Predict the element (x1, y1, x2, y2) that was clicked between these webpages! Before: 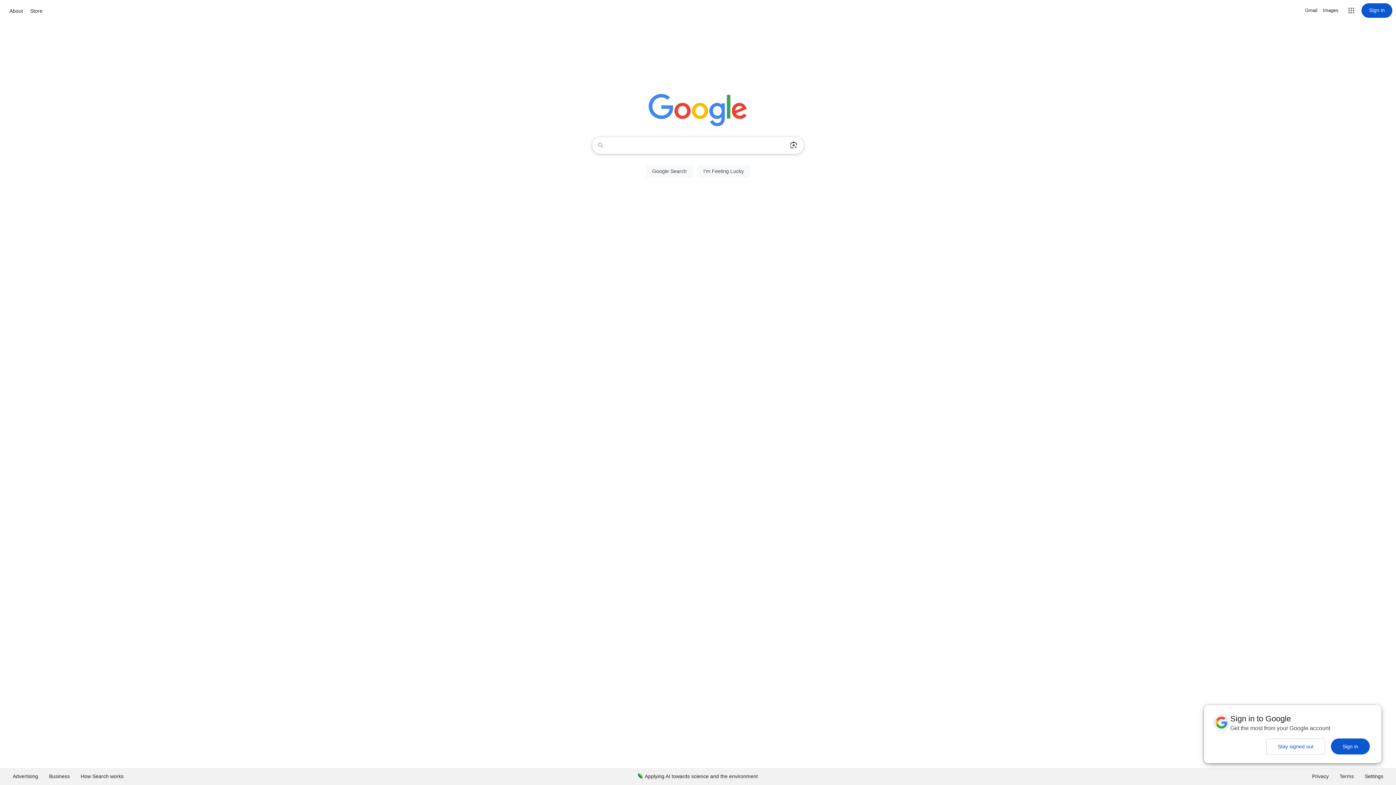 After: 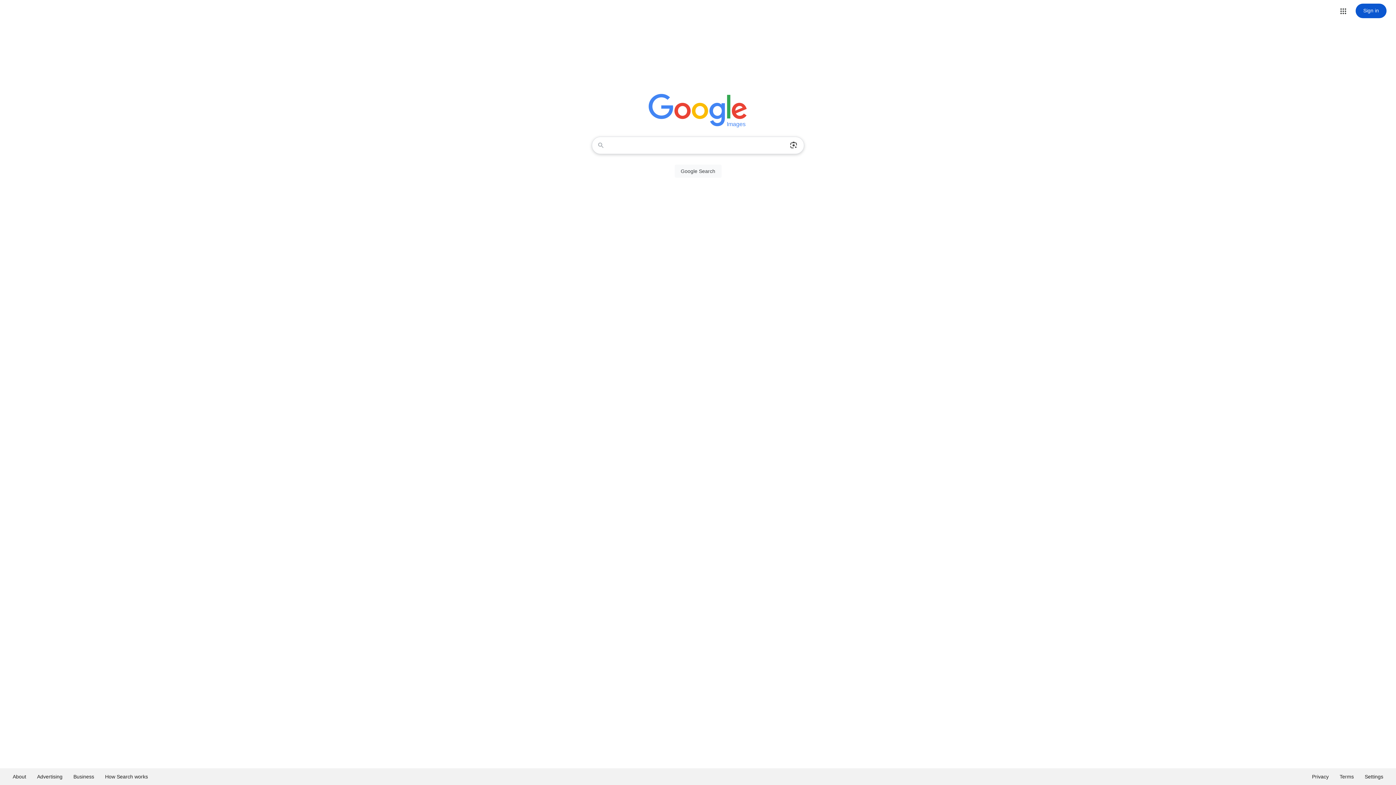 Action: bbox: (1323, 6, 1338, 14) label: Search for Images 